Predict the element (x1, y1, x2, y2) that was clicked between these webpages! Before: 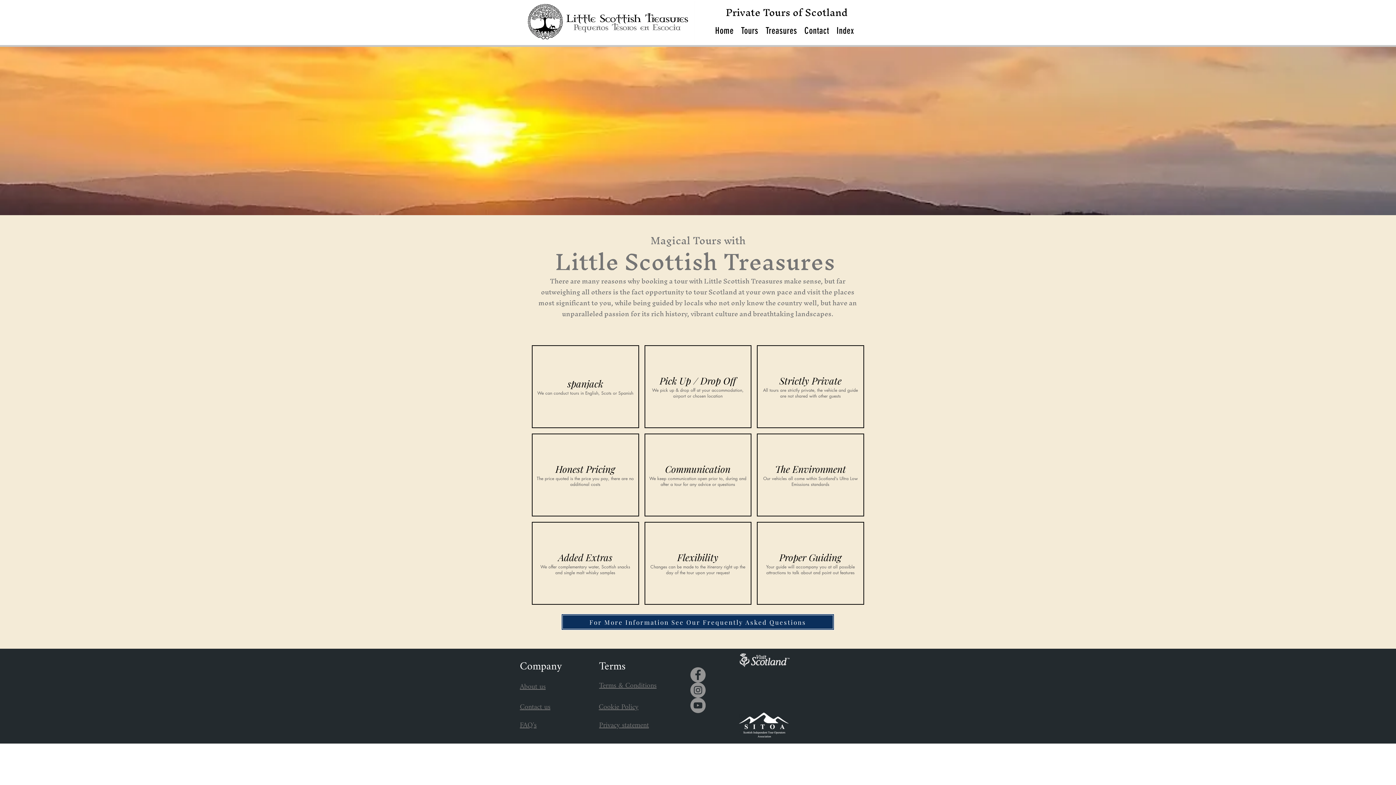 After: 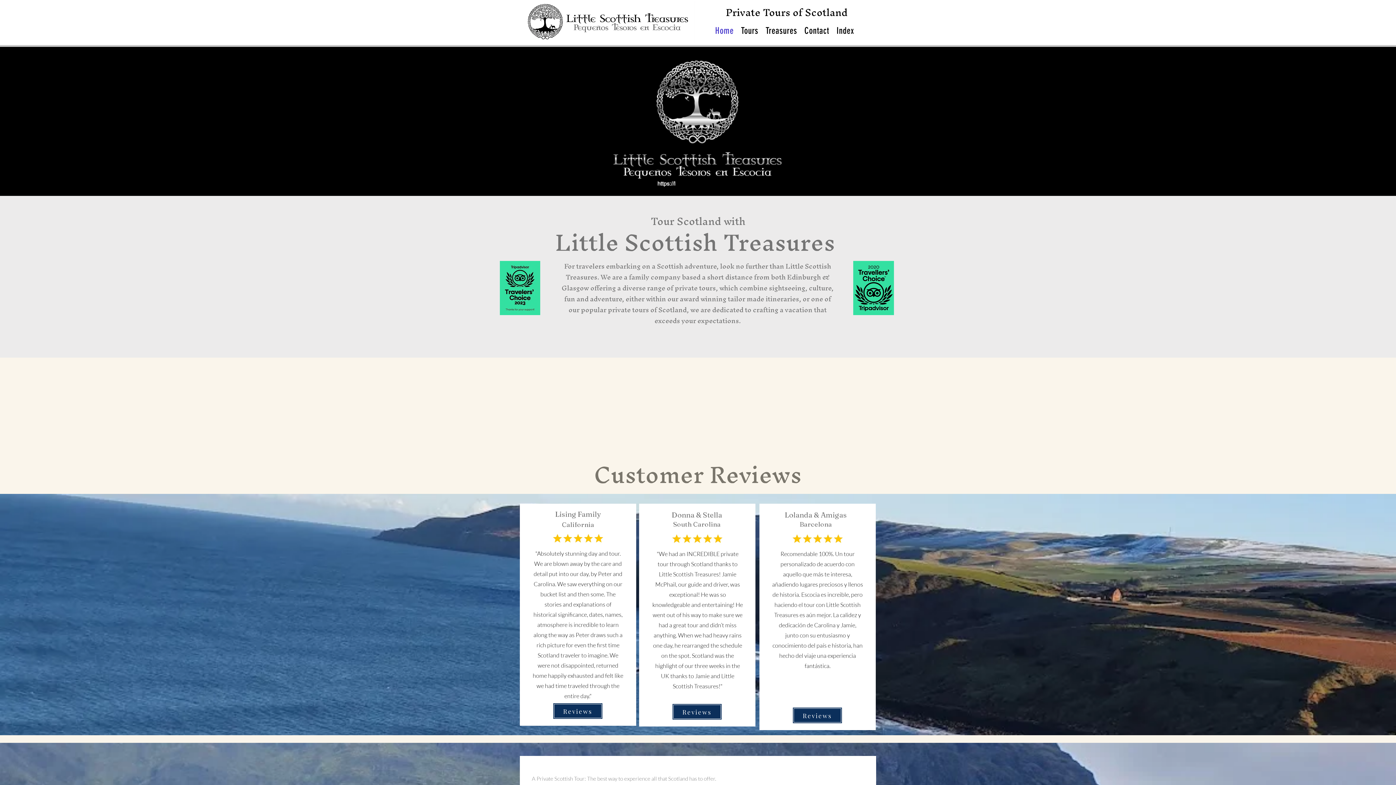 Action: bbox: (520, 0, 695, 42)